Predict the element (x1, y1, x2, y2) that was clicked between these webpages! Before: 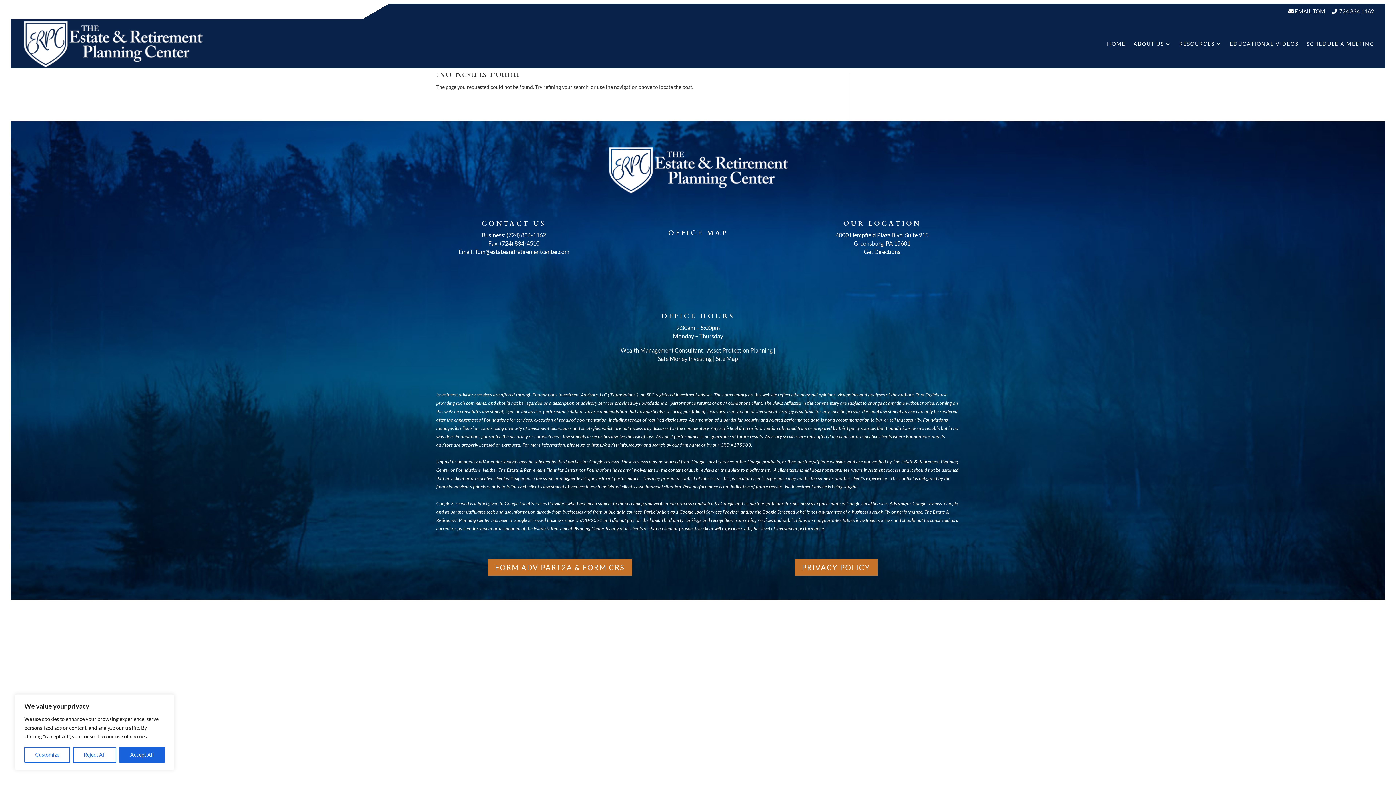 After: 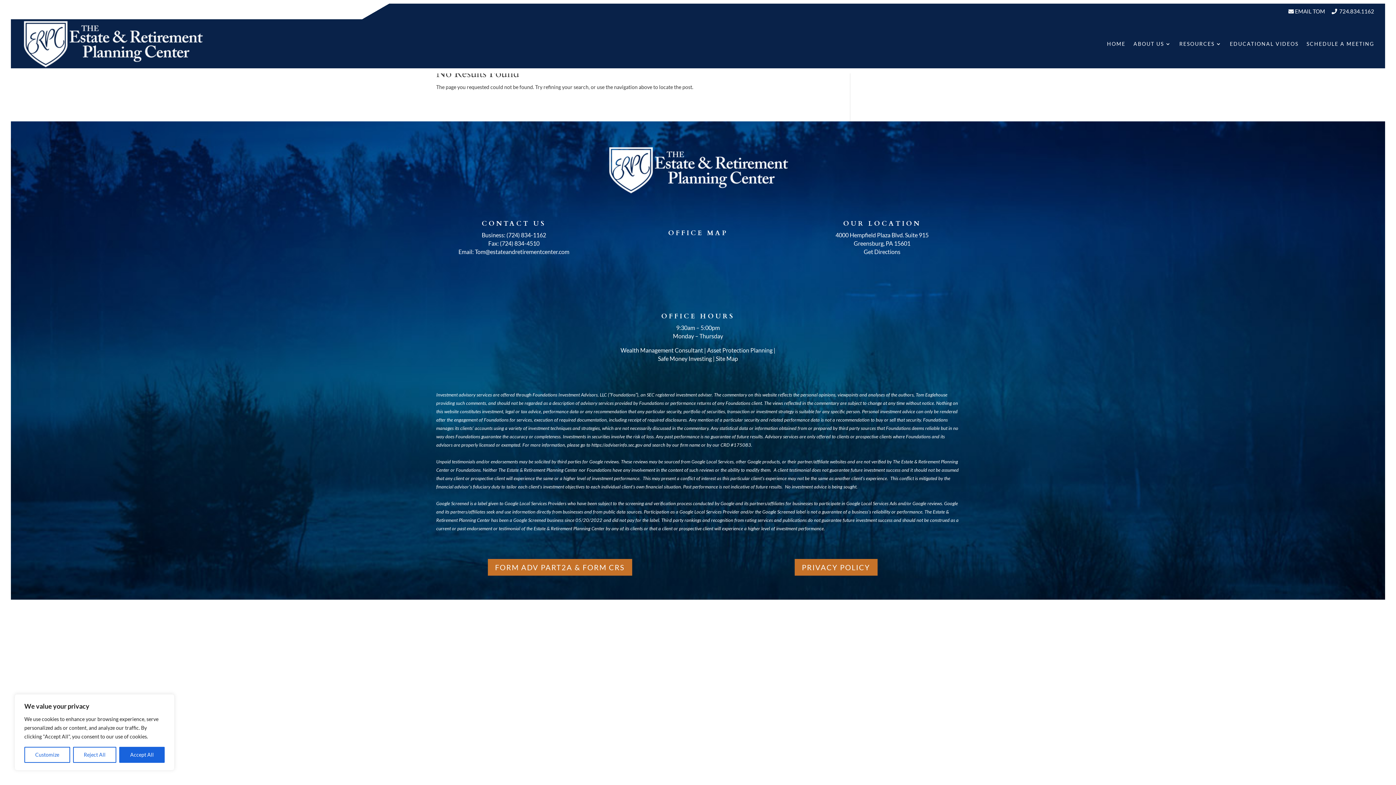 Action: label: https://adviserinfo.sec.gov bbox: (591, 442, 642, 447)